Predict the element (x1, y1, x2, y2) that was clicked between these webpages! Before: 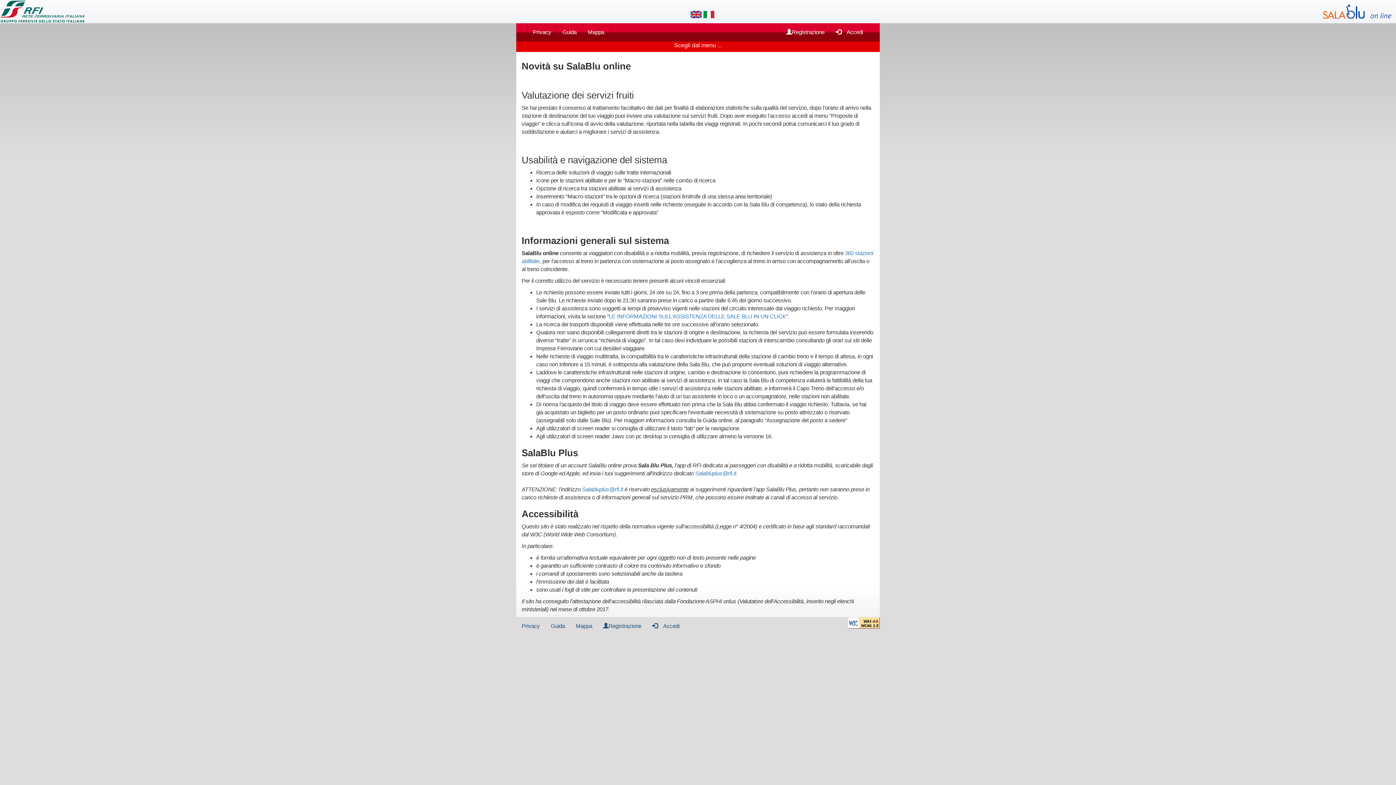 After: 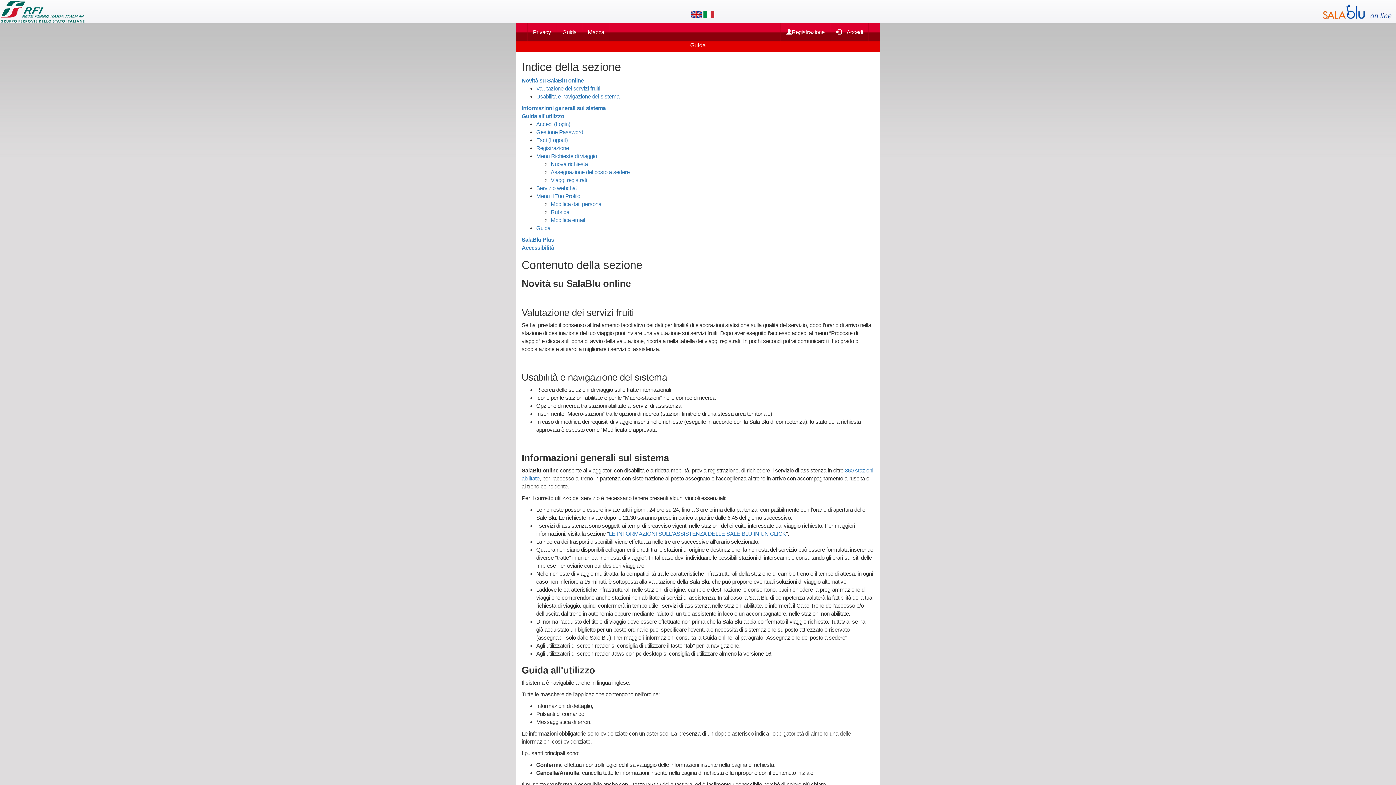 Action: bbox: (545, 617, 570, 635) label: Guida